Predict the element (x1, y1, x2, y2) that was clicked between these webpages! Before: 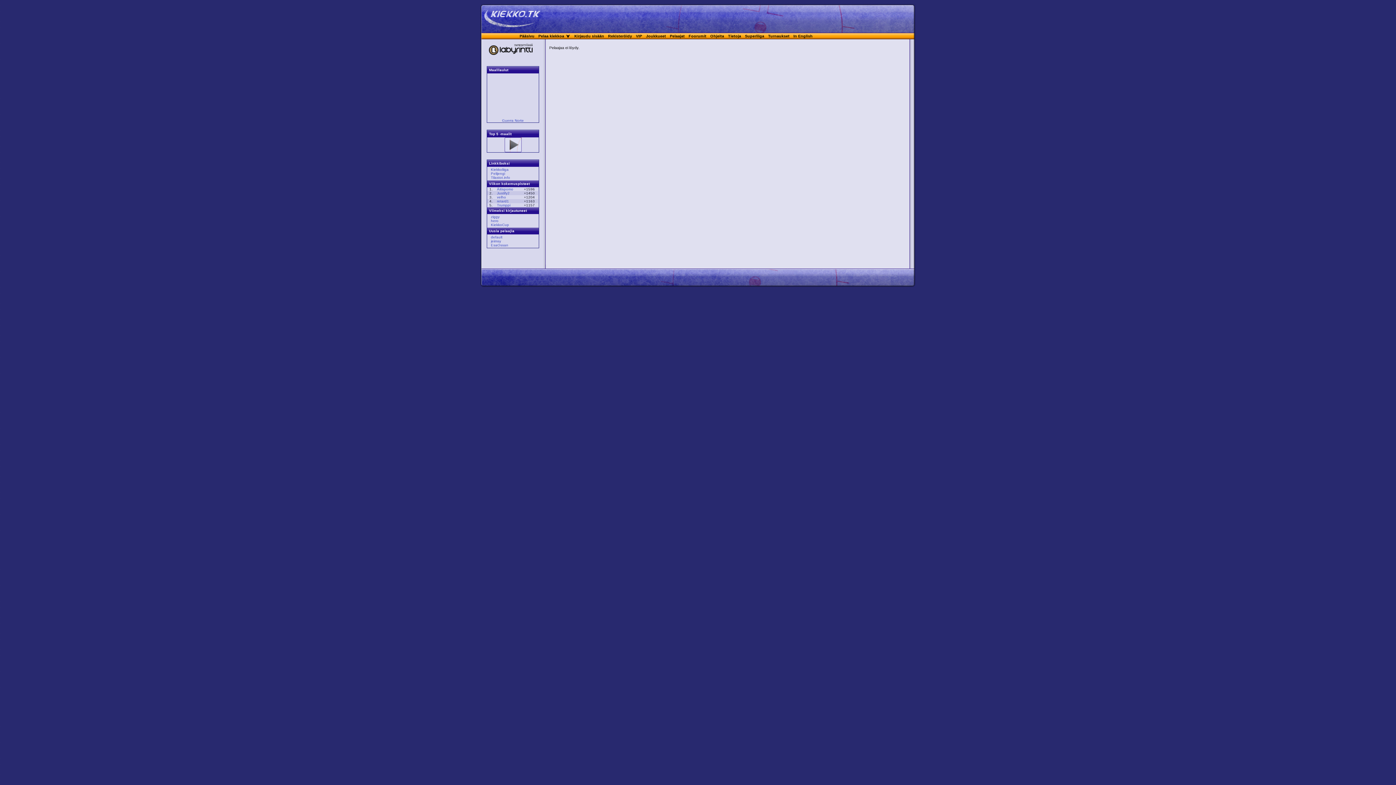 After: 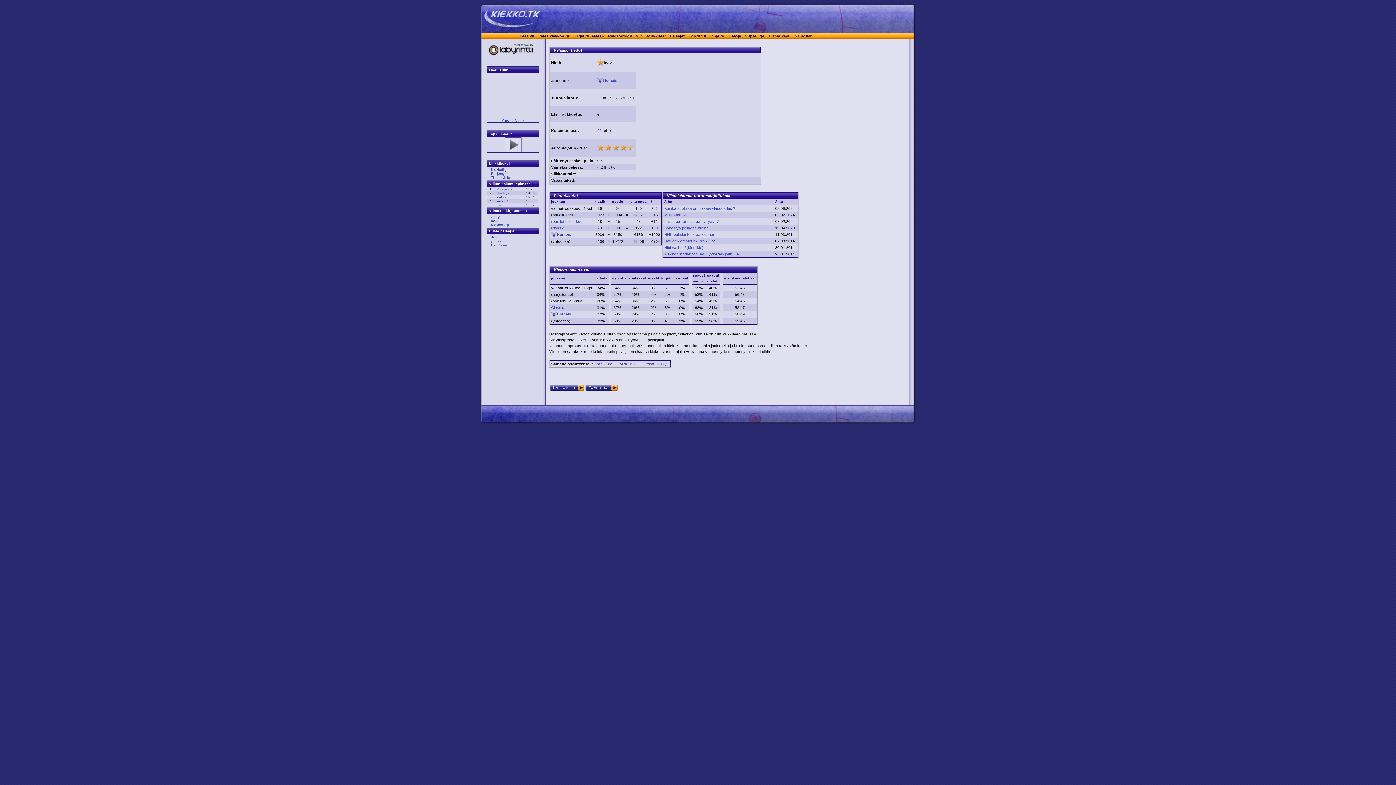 Action: bbox: (491, 218, 498, 222) label: hero